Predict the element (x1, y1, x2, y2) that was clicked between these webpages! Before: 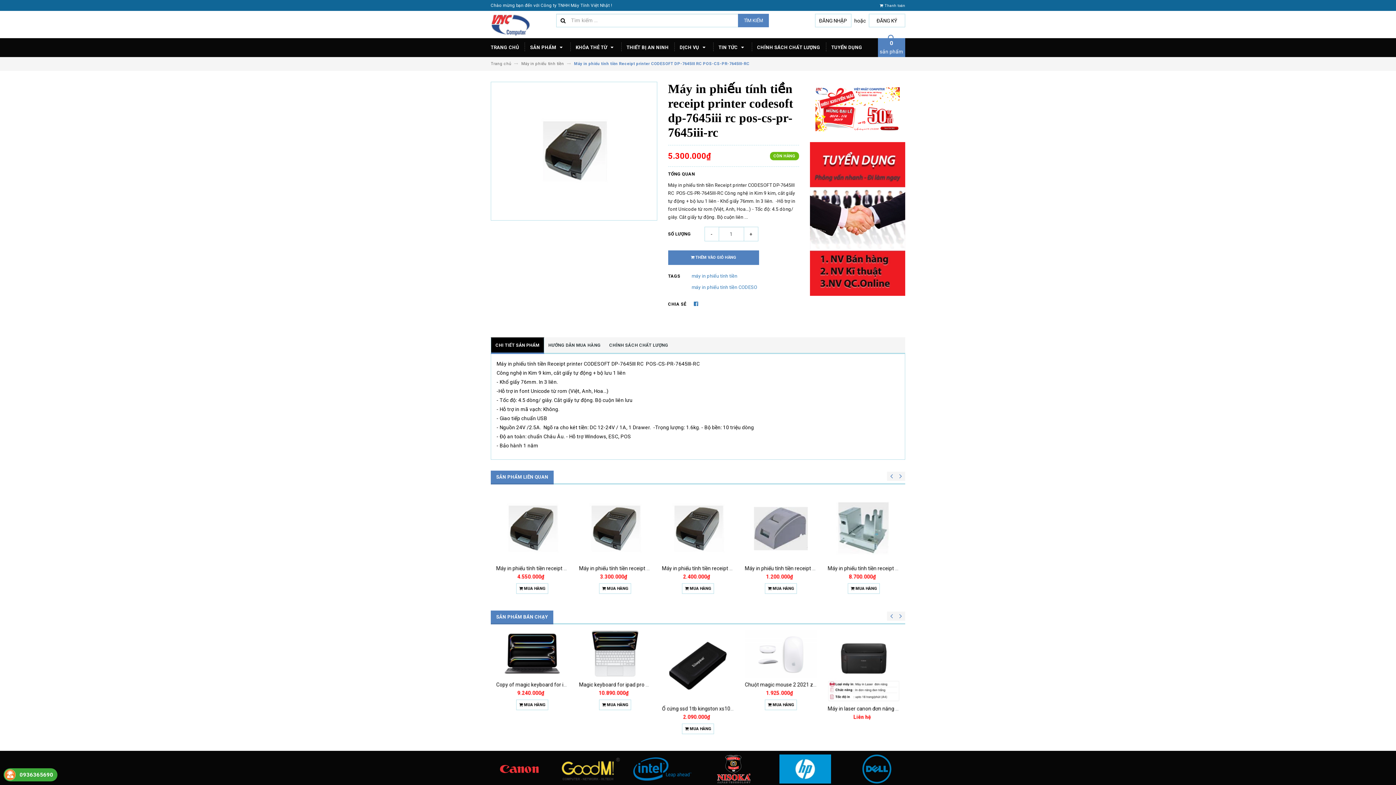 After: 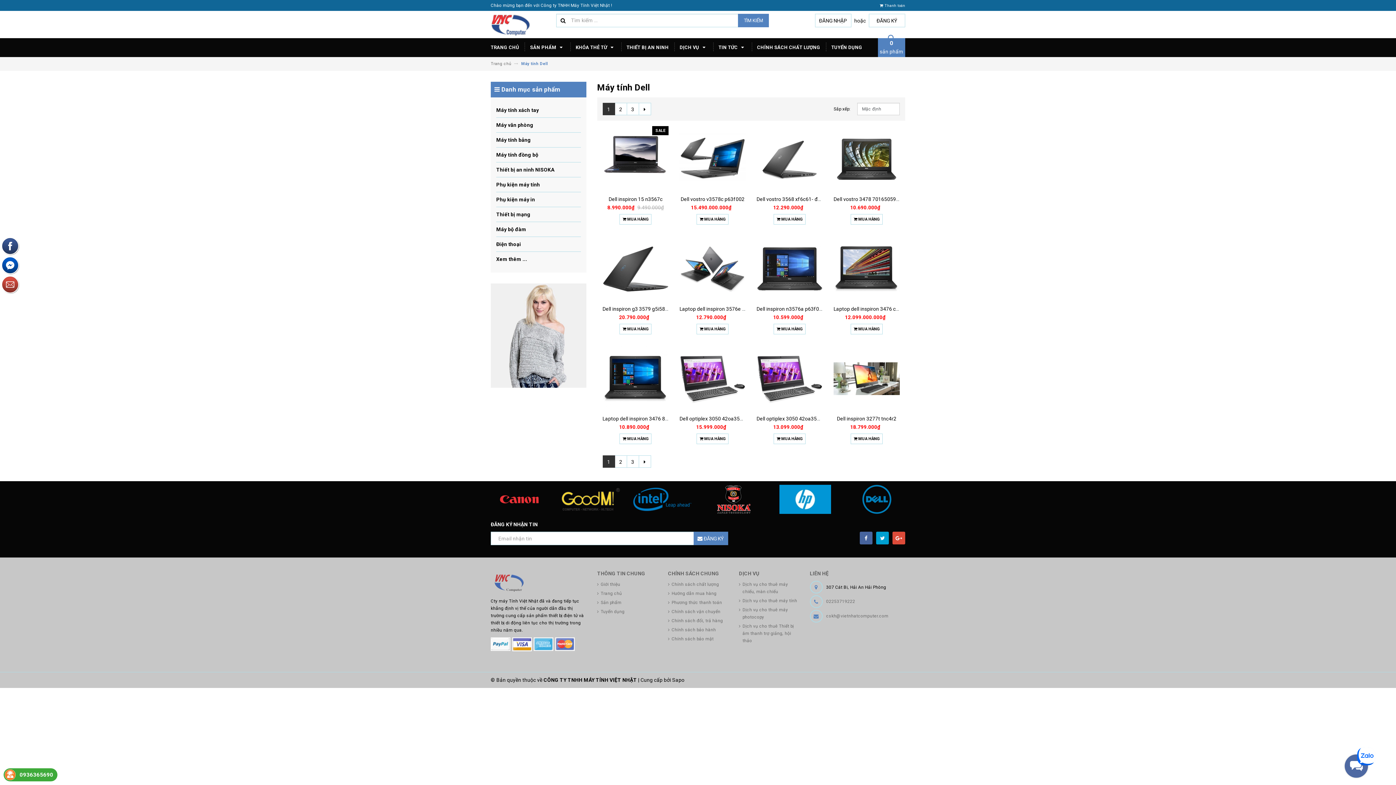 Action: bbox: (843, 754, 910, 784)